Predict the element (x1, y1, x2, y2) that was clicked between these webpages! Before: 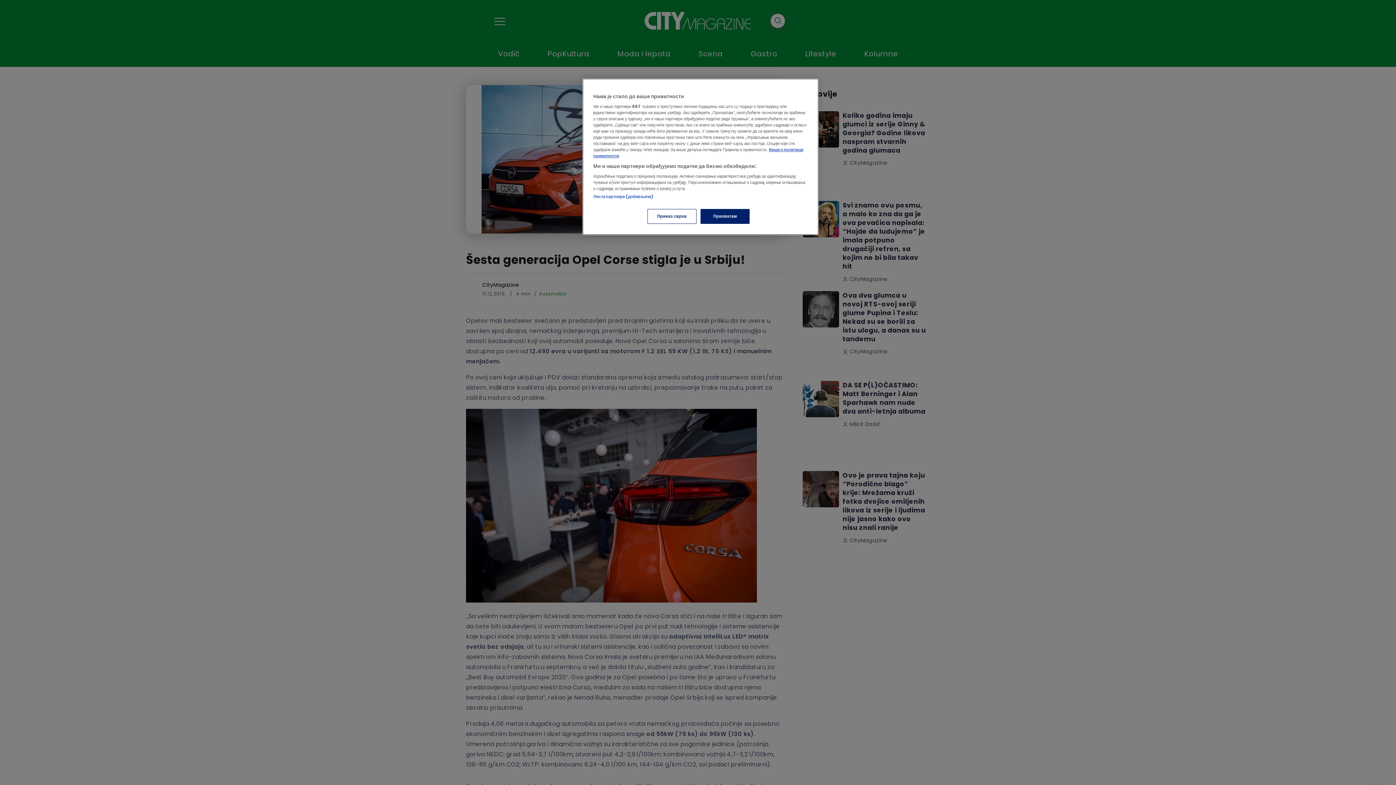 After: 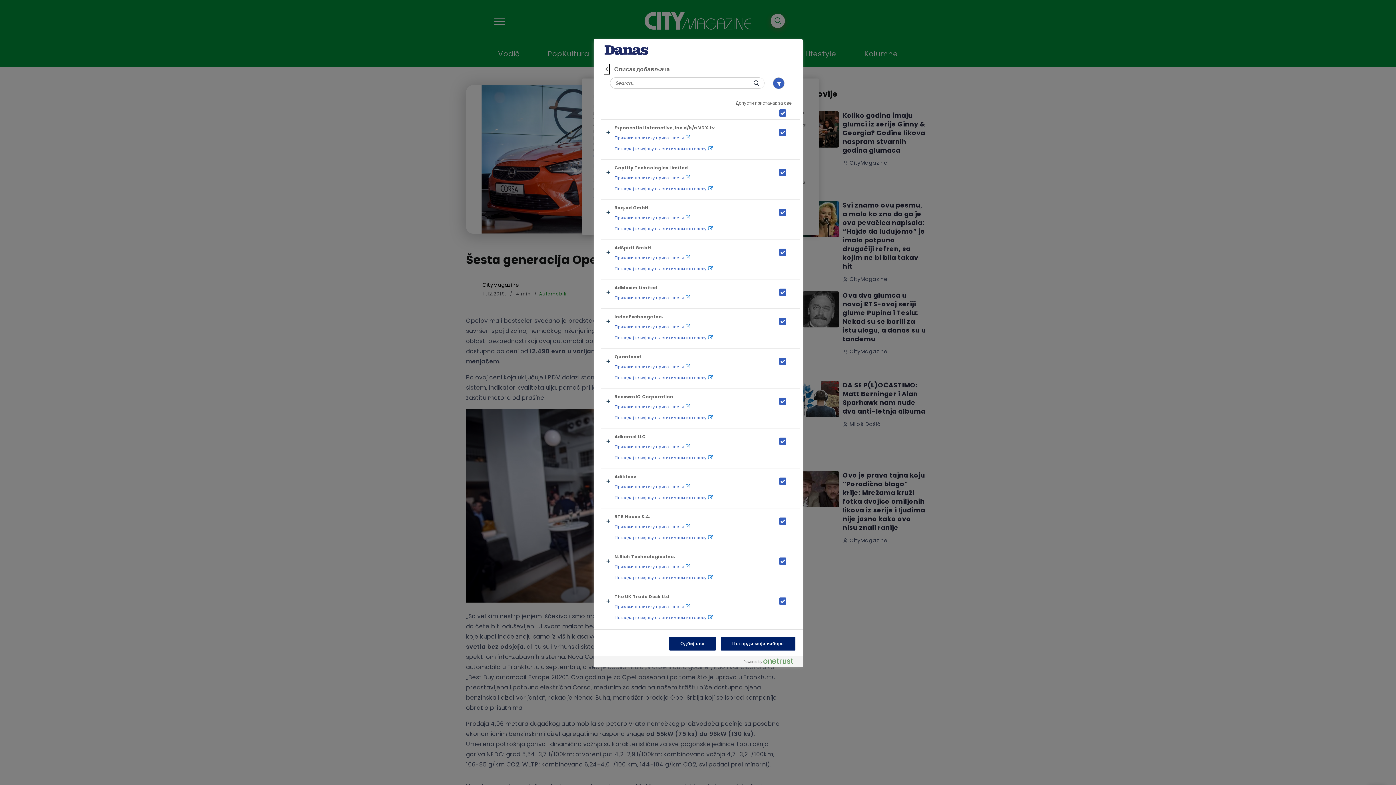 Action: label: Листа партнера (добављача) bbox: (593, 193, 653, 200)